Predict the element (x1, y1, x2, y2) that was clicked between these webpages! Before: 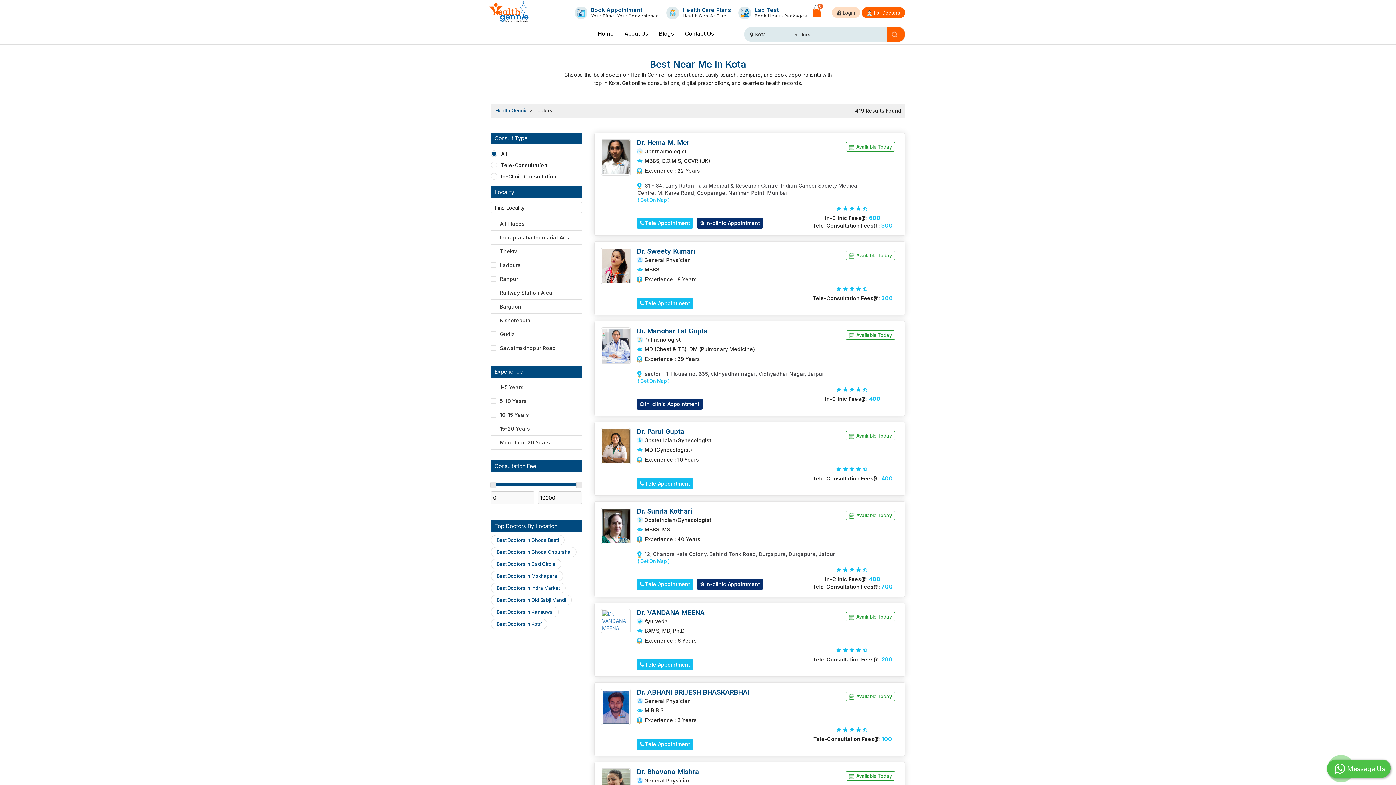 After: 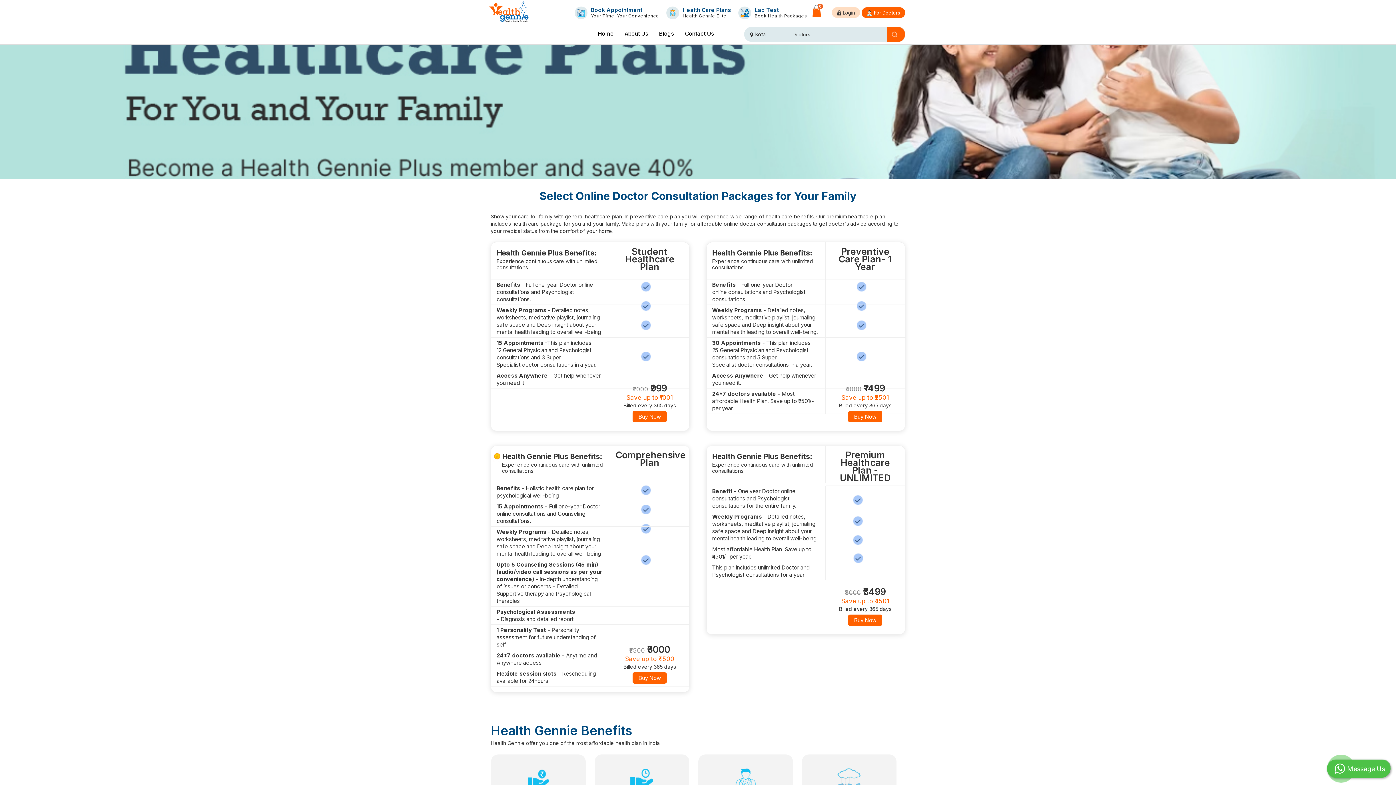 Action: label: Health Care Plans

Health Gennie Elite bbox: (662, 0, 734, 23)